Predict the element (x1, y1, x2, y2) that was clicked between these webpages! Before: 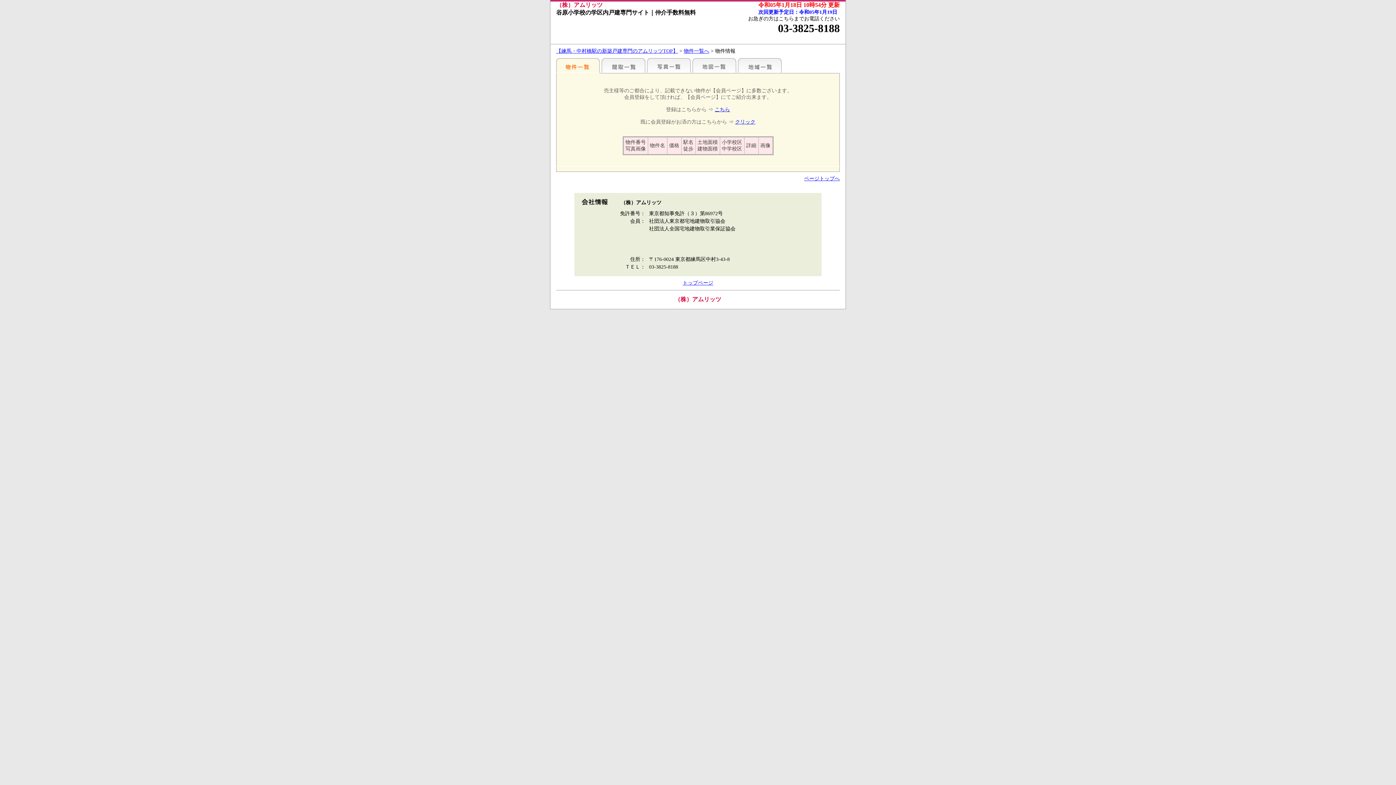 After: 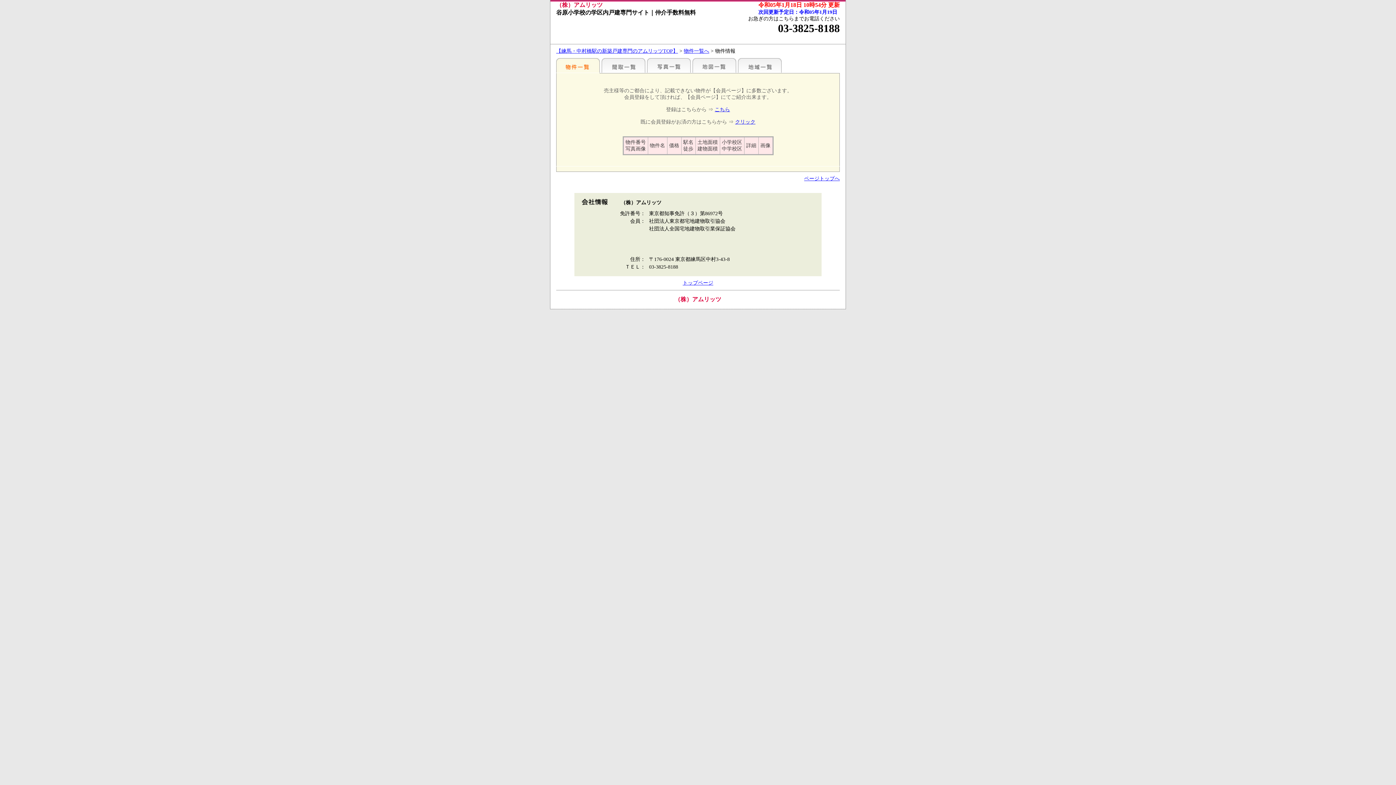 Action: label: 駅名別一覧 bbox: (556, 58, 600, 72)